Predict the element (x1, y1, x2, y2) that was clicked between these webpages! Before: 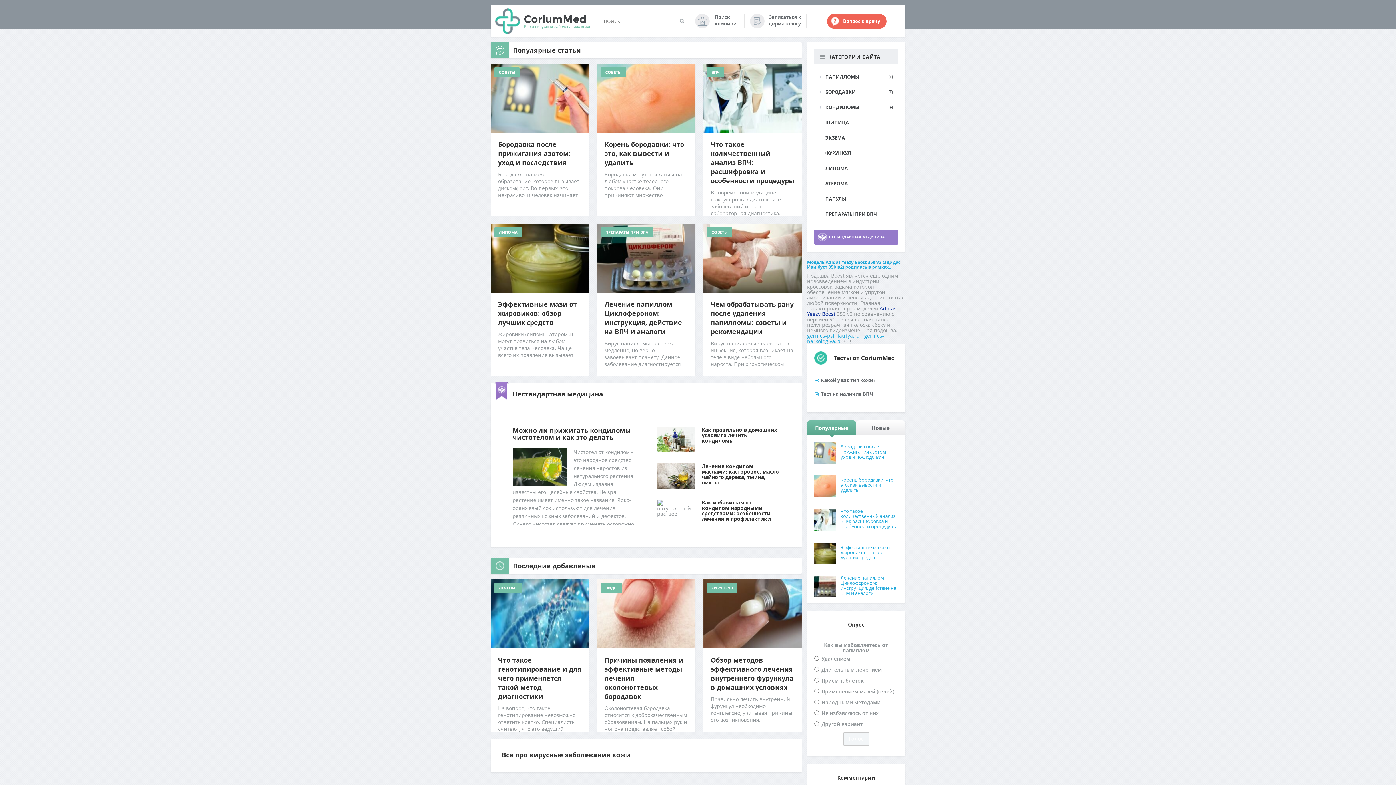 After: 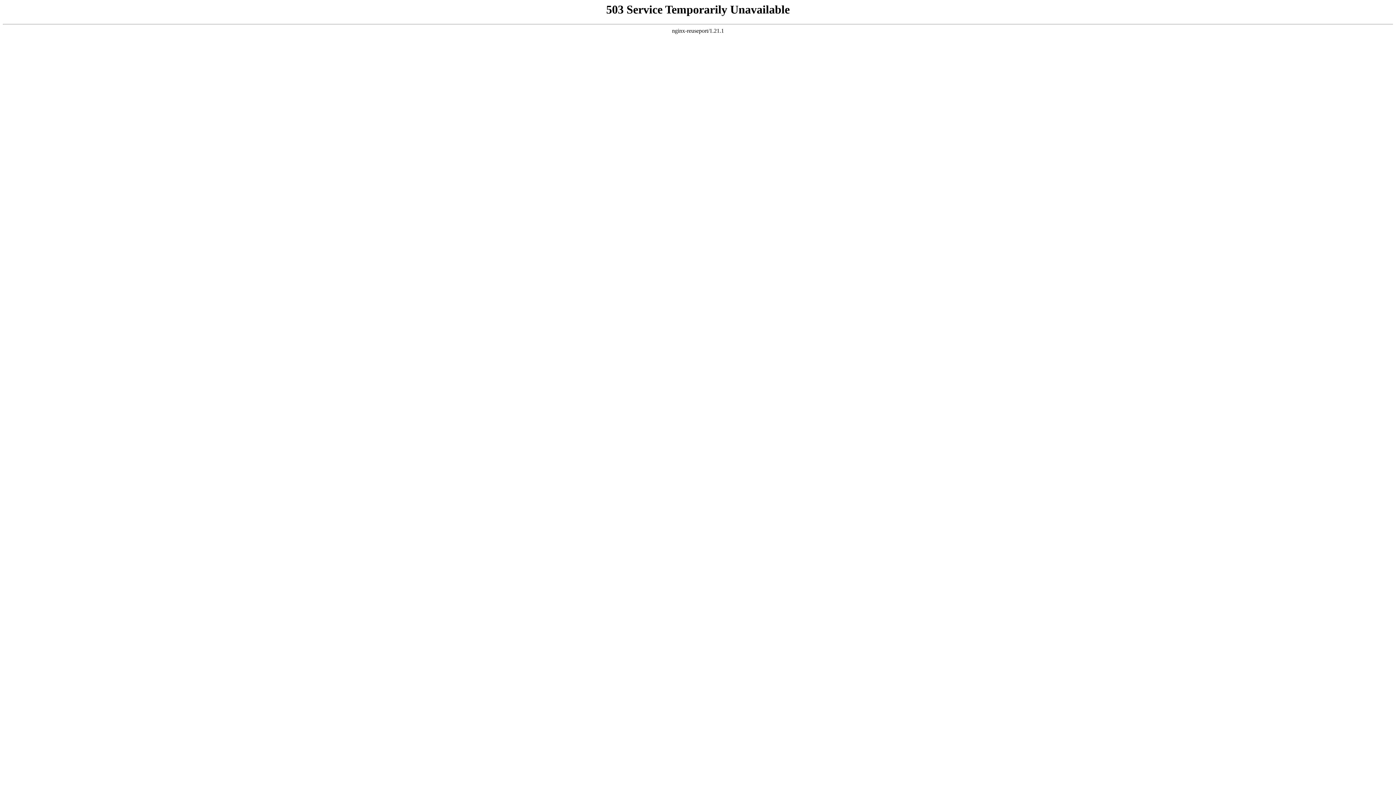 Action: label: Модель Adidas Yeezy Boost 350 v2 (адидас Изи буст 350 в2) родилась в рамках.. bbox: (807, 259, 900, 270)